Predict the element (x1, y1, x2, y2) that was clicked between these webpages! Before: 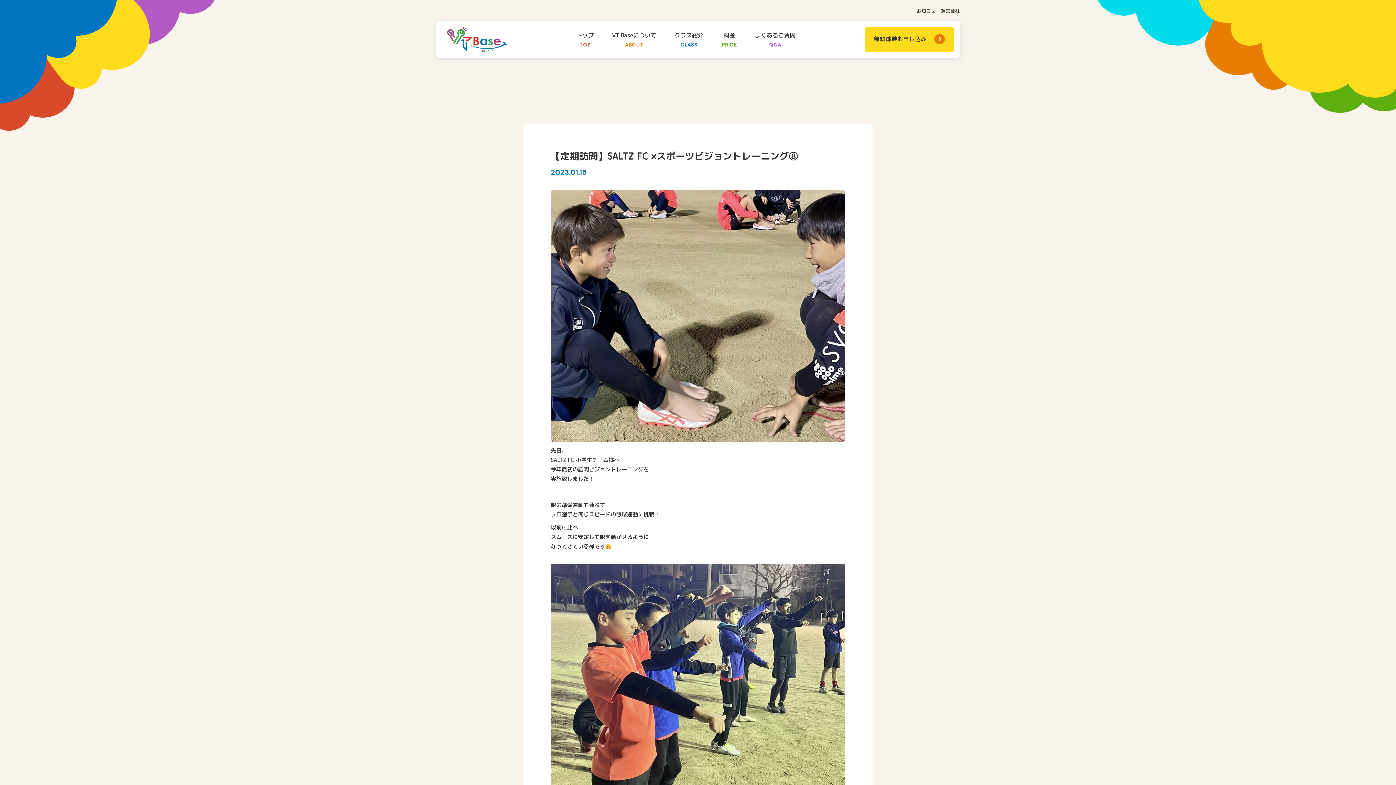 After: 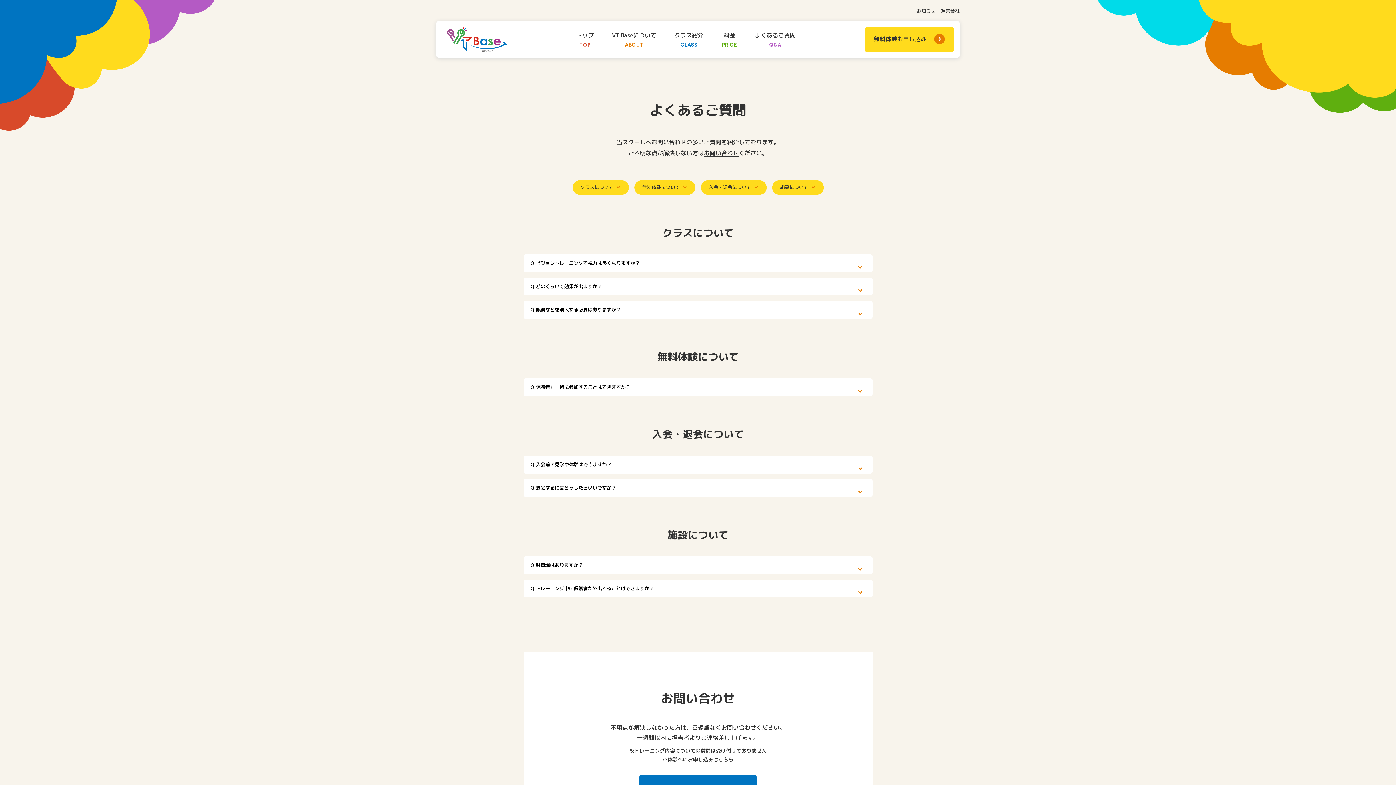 Action: label: よくあるご質問
Q&A bbox: (755, 30, 795, 48)